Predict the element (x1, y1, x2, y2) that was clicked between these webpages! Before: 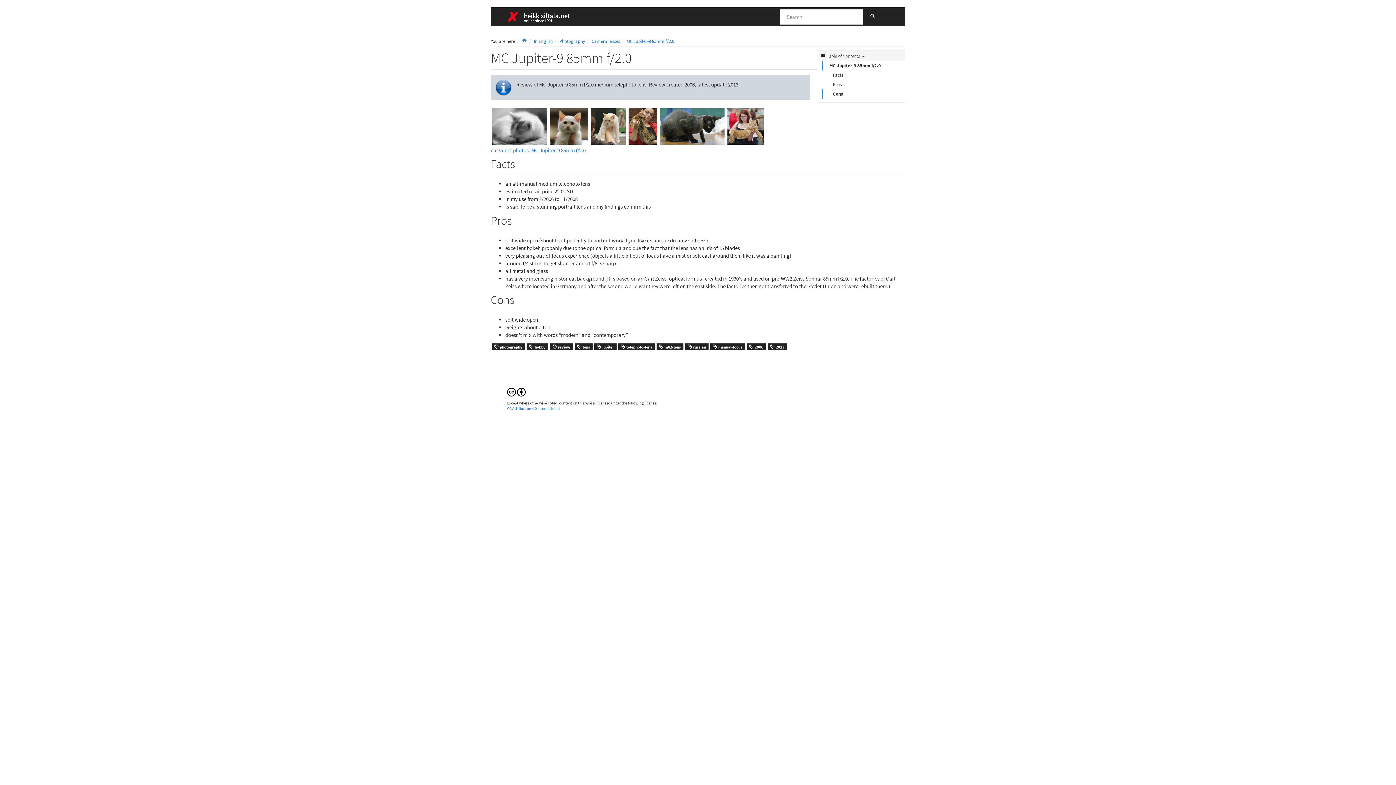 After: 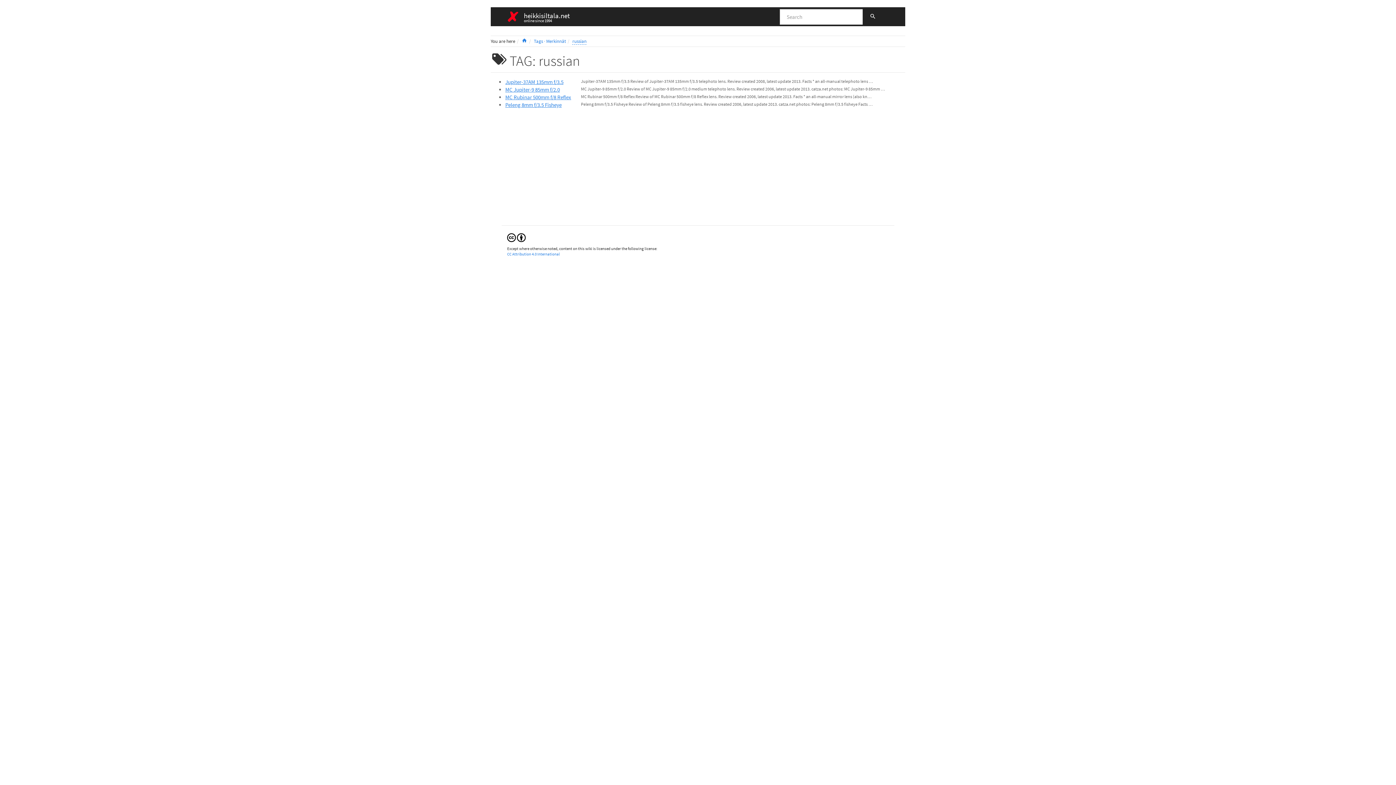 Action: label:  russian bbox: (685, 343, 708, 350)